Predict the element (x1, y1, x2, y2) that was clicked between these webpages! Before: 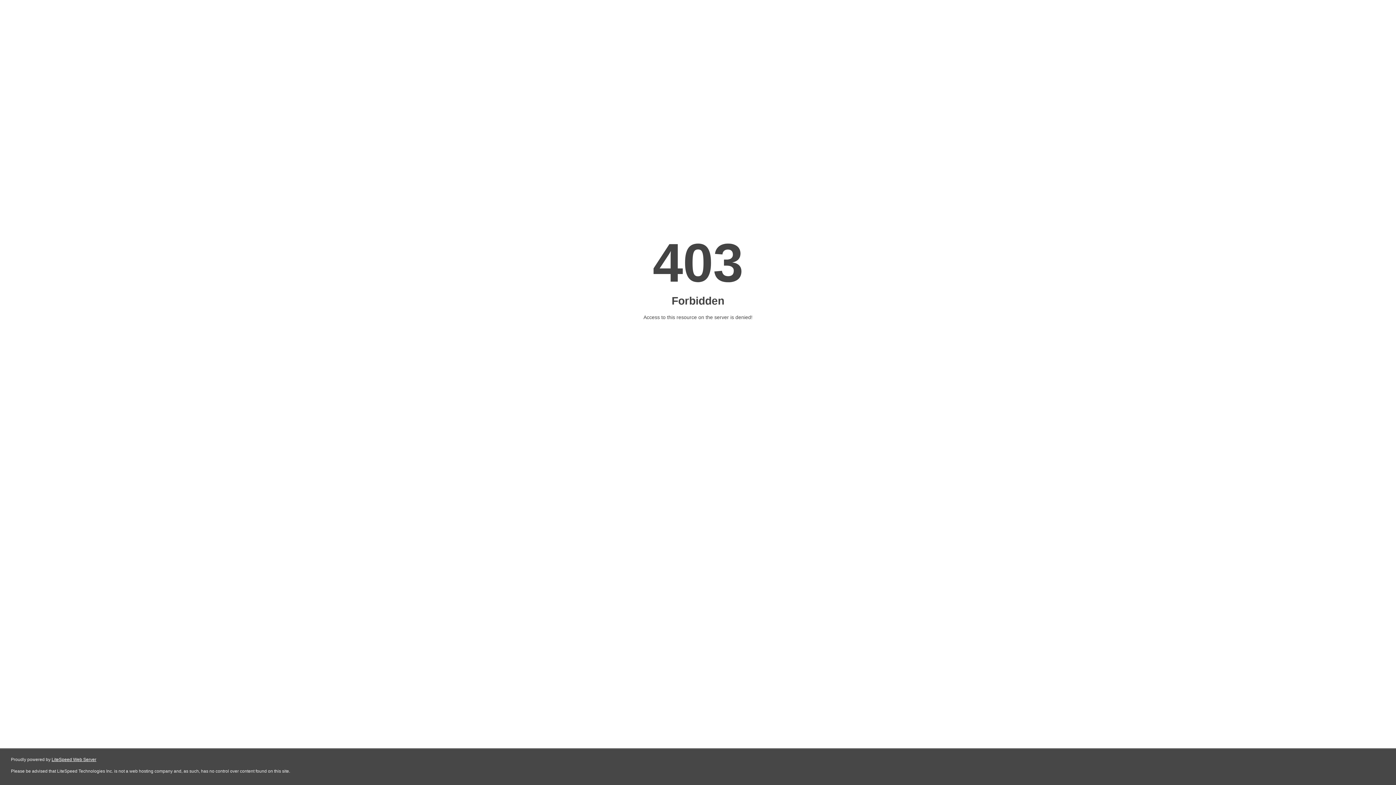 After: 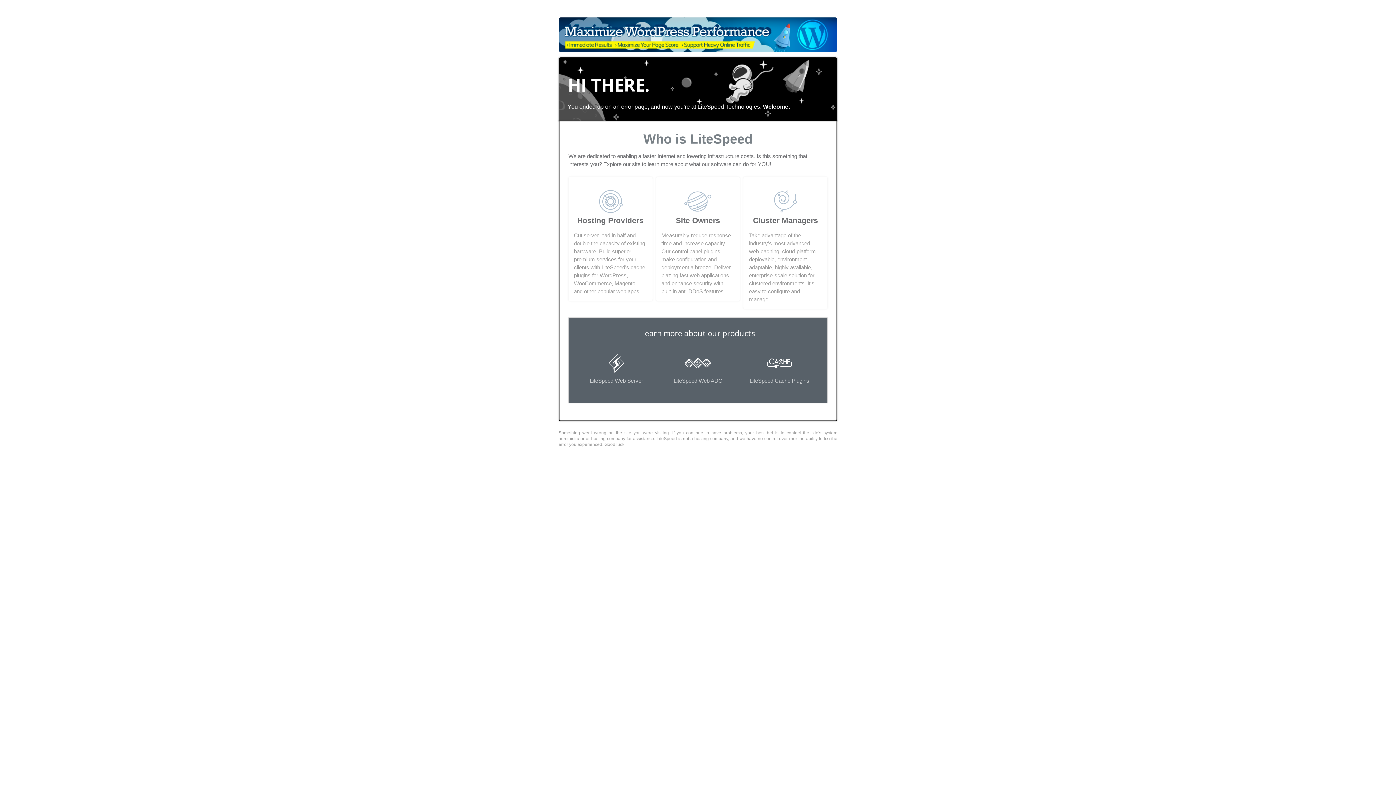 Action: bbox: (51, 757, 96, 762) label: LiteSpeed Web Server